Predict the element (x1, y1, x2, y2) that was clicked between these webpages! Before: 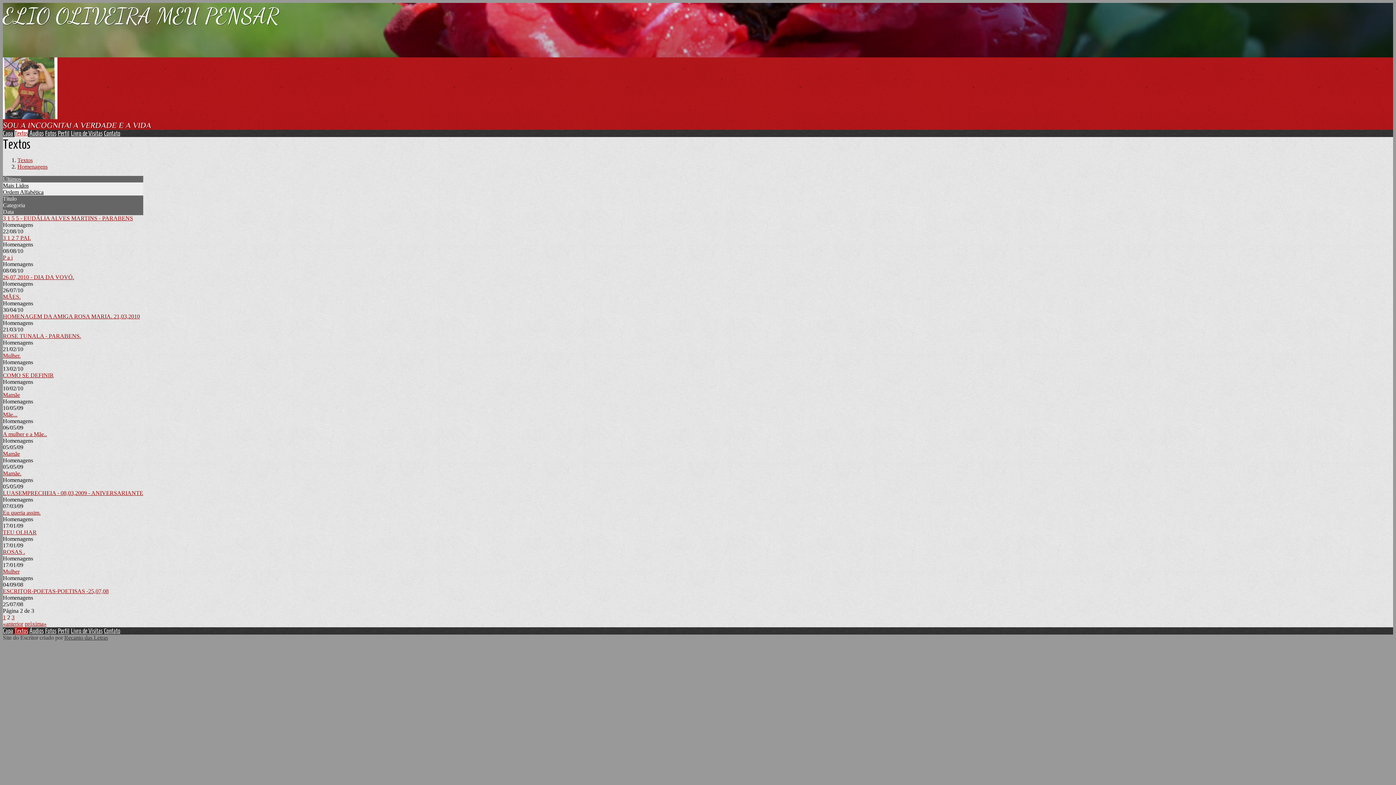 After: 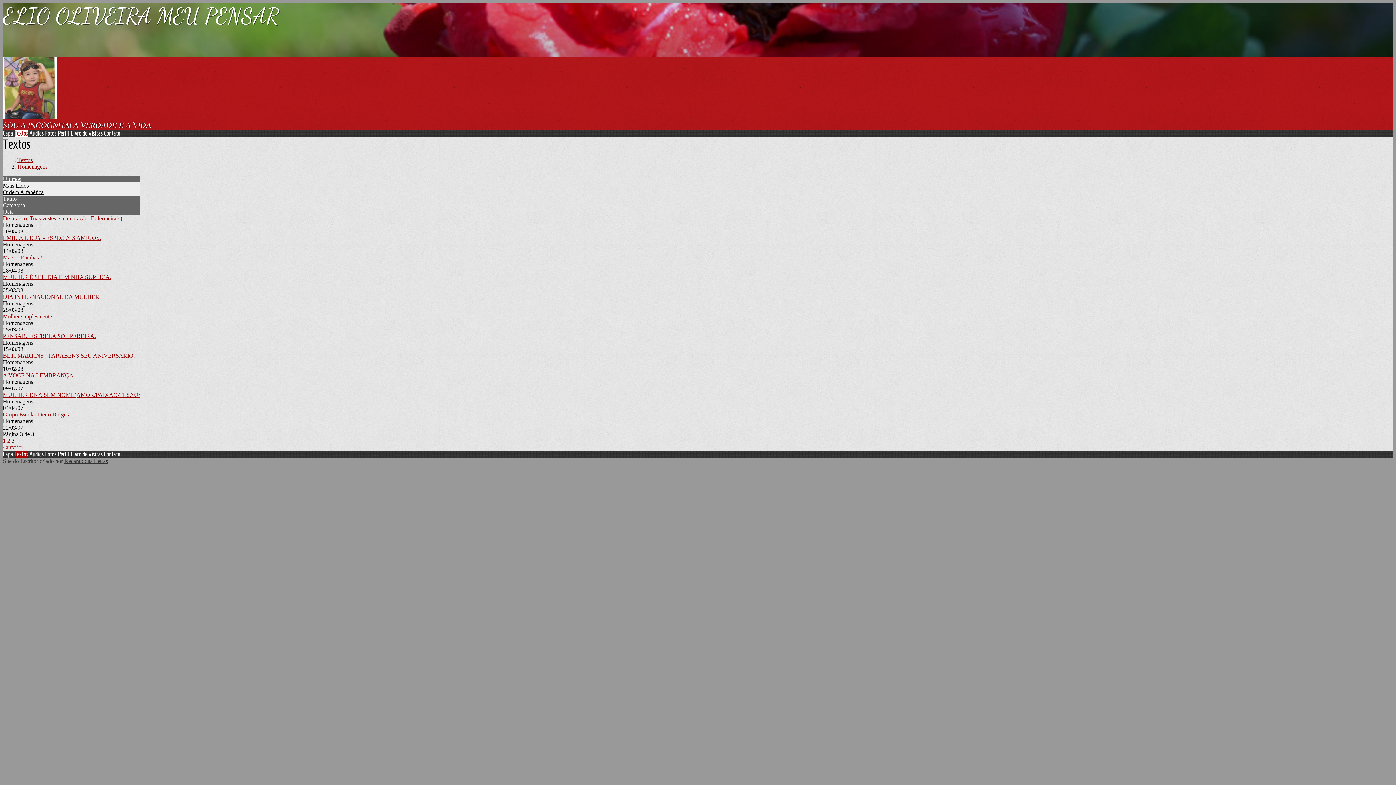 Action: bbox: (24, 621, 46, 627) label: próxima»